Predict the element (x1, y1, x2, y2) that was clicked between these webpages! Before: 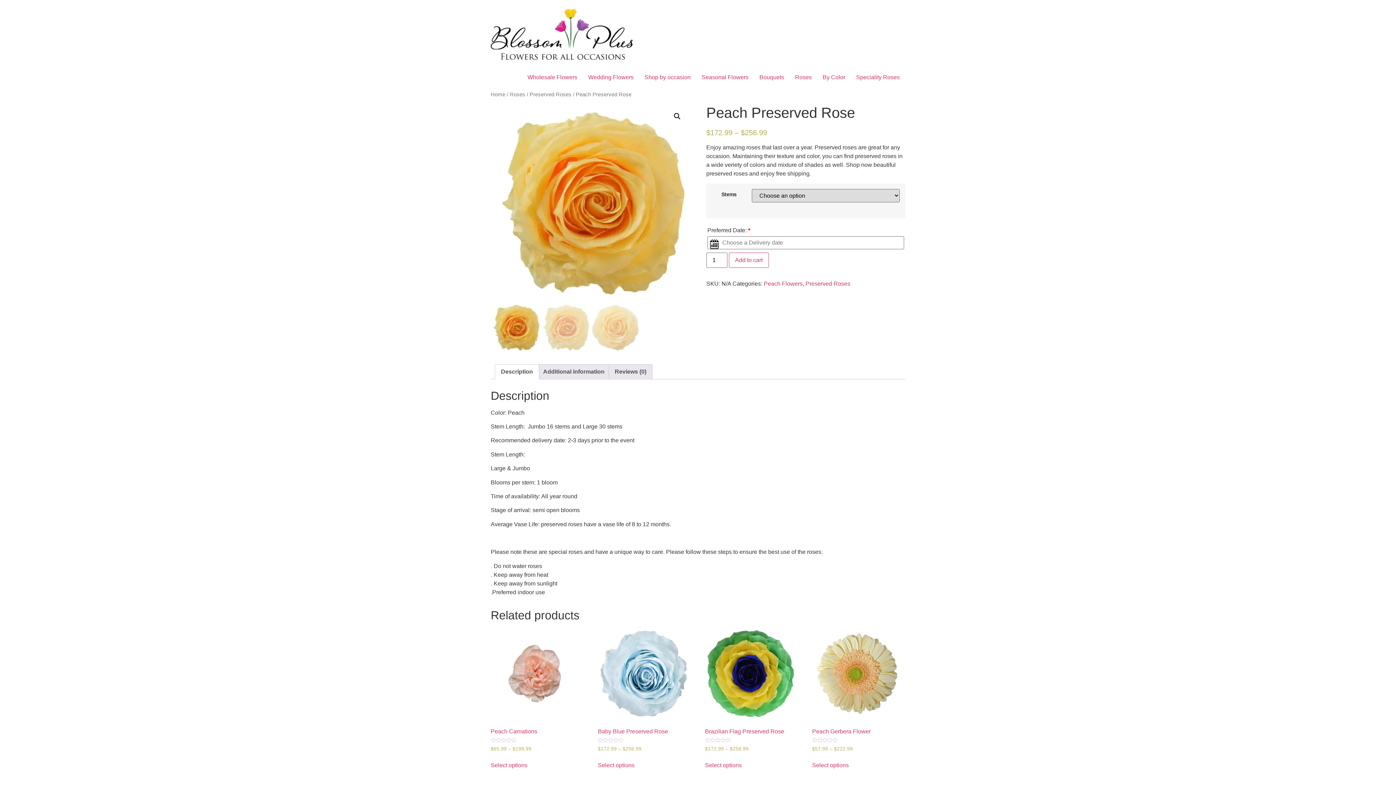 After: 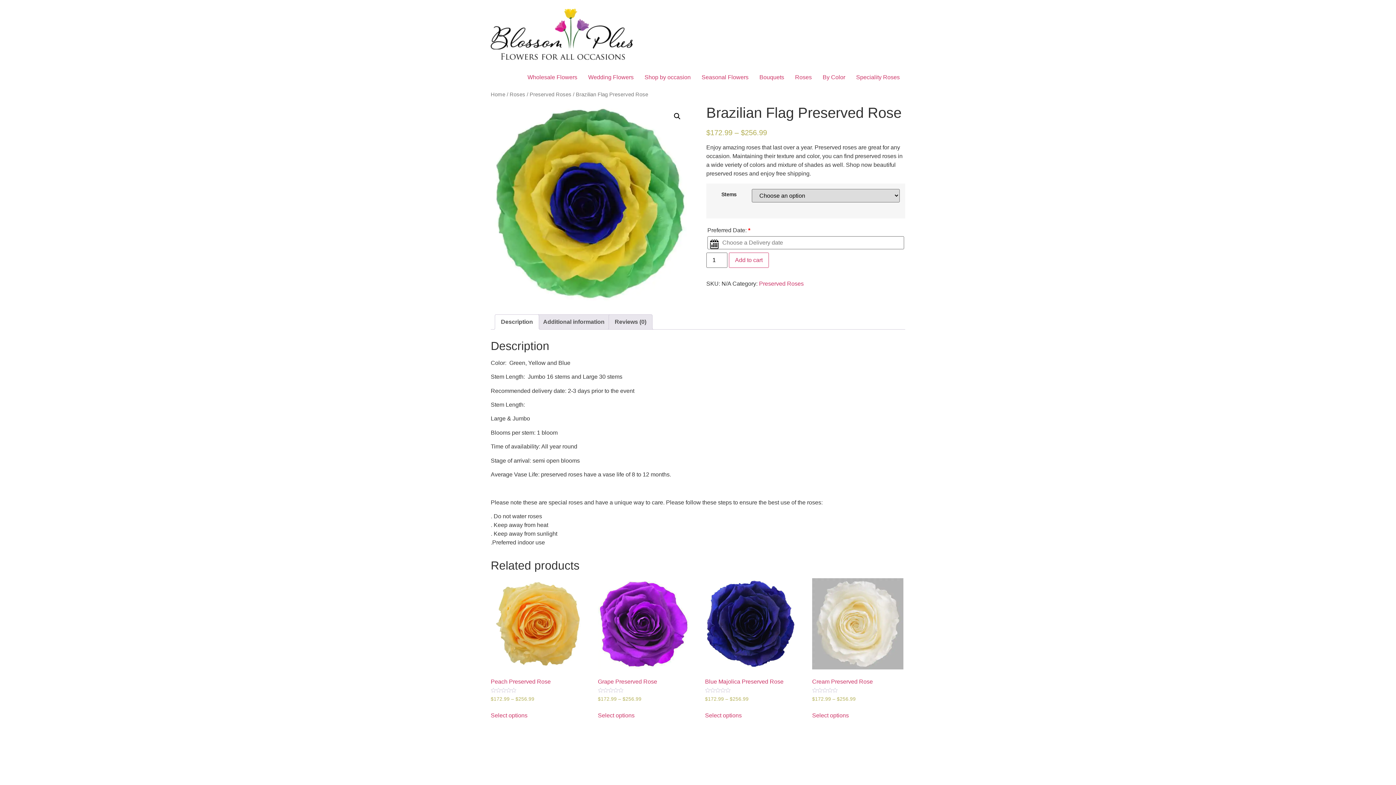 Action: label: Brazilian Flag Preserved Rose
Rated
0
out of 5
$172.99 – $256.99 bbox: (705, 628, 796, 753)